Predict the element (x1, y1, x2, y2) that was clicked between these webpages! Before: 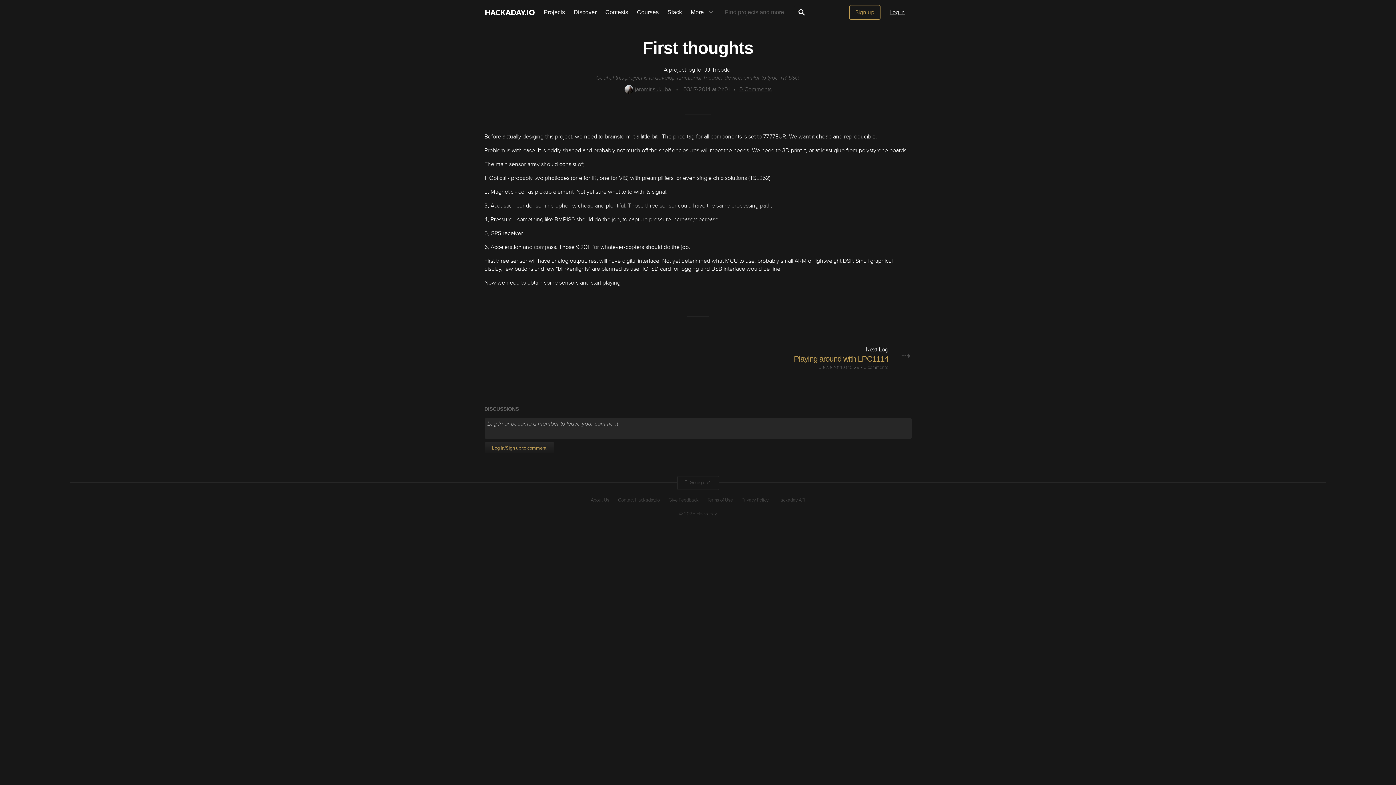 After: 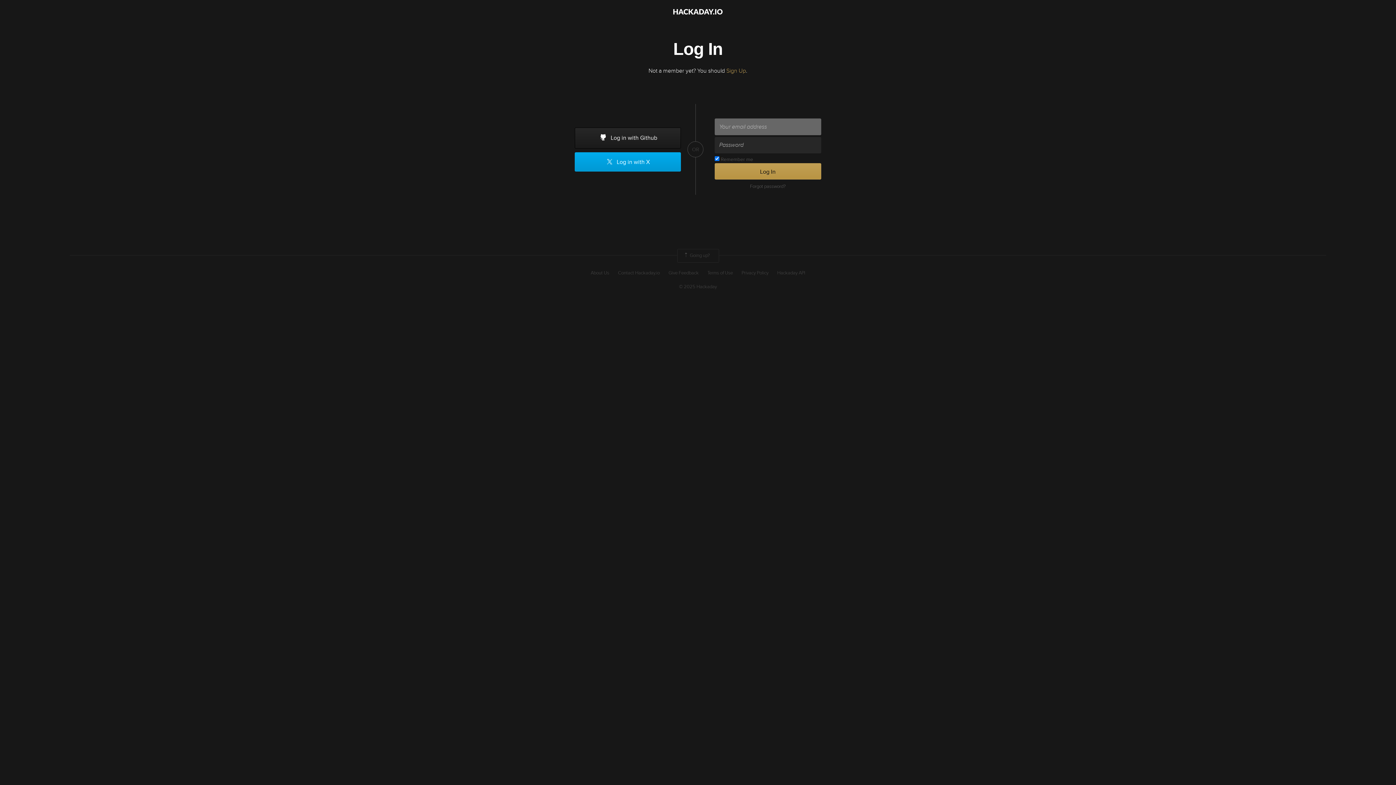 Action: bbox: (624, 85, 671, 93) label: jaromir.sukuba